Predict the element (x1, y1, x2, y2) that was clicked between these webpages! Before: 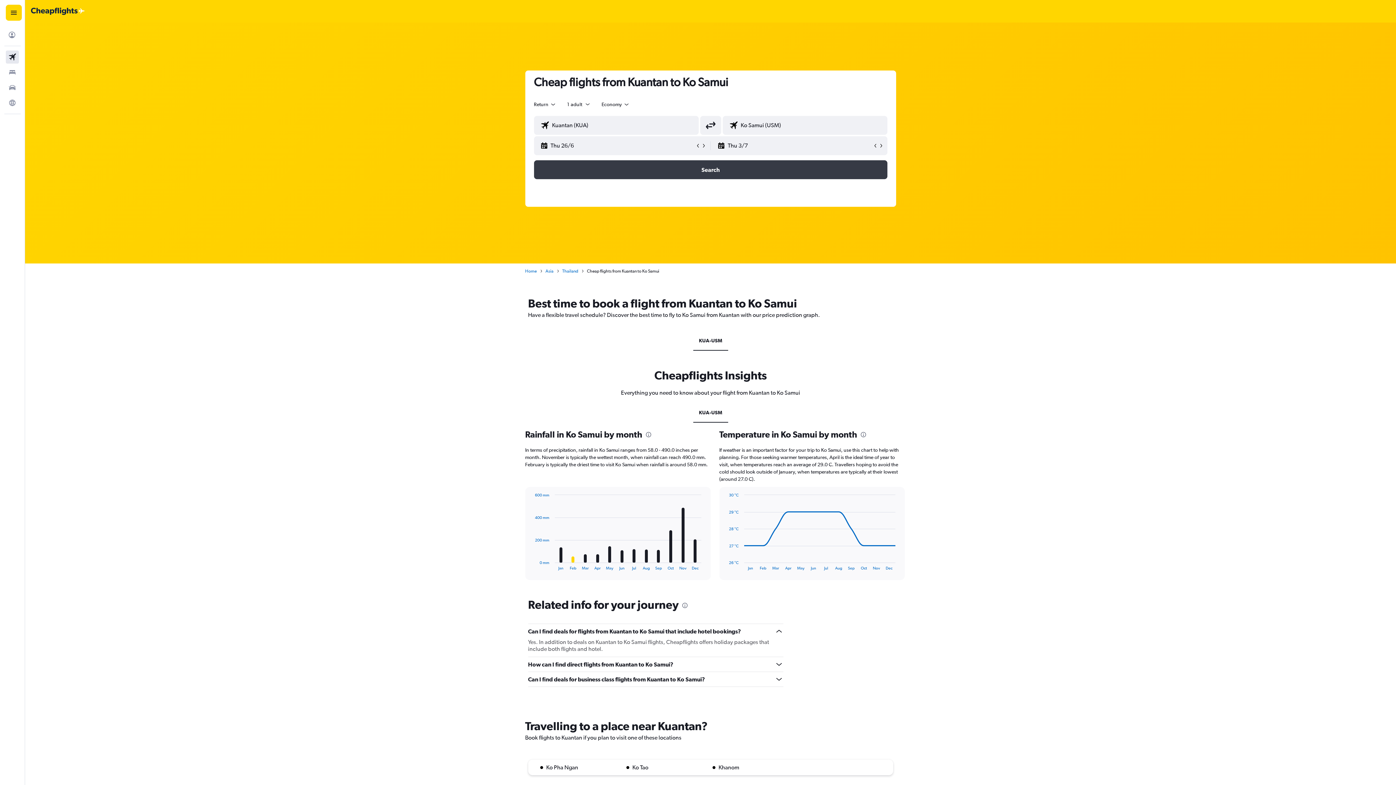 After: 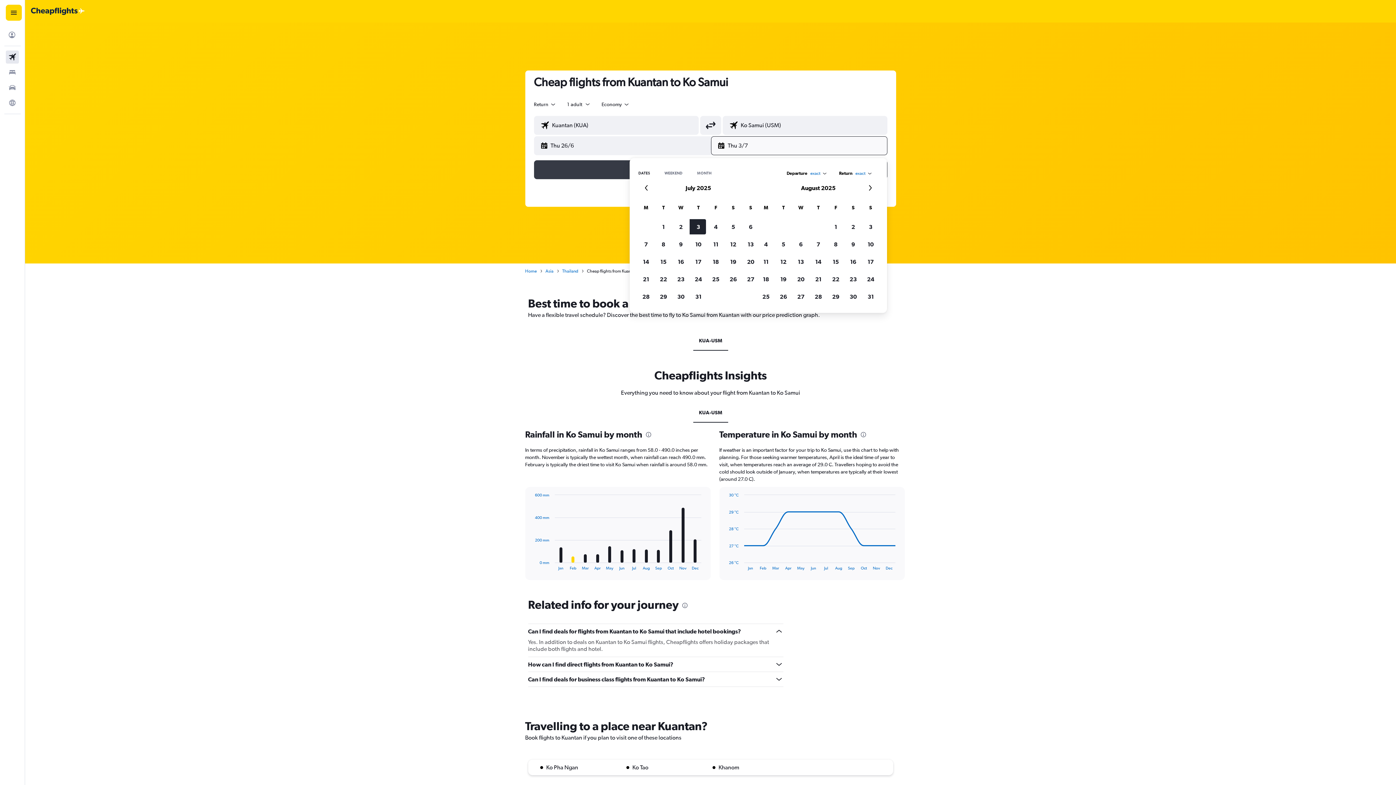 Action: bbox: (717, 136, 872, 154) label: Select end date from calendar input